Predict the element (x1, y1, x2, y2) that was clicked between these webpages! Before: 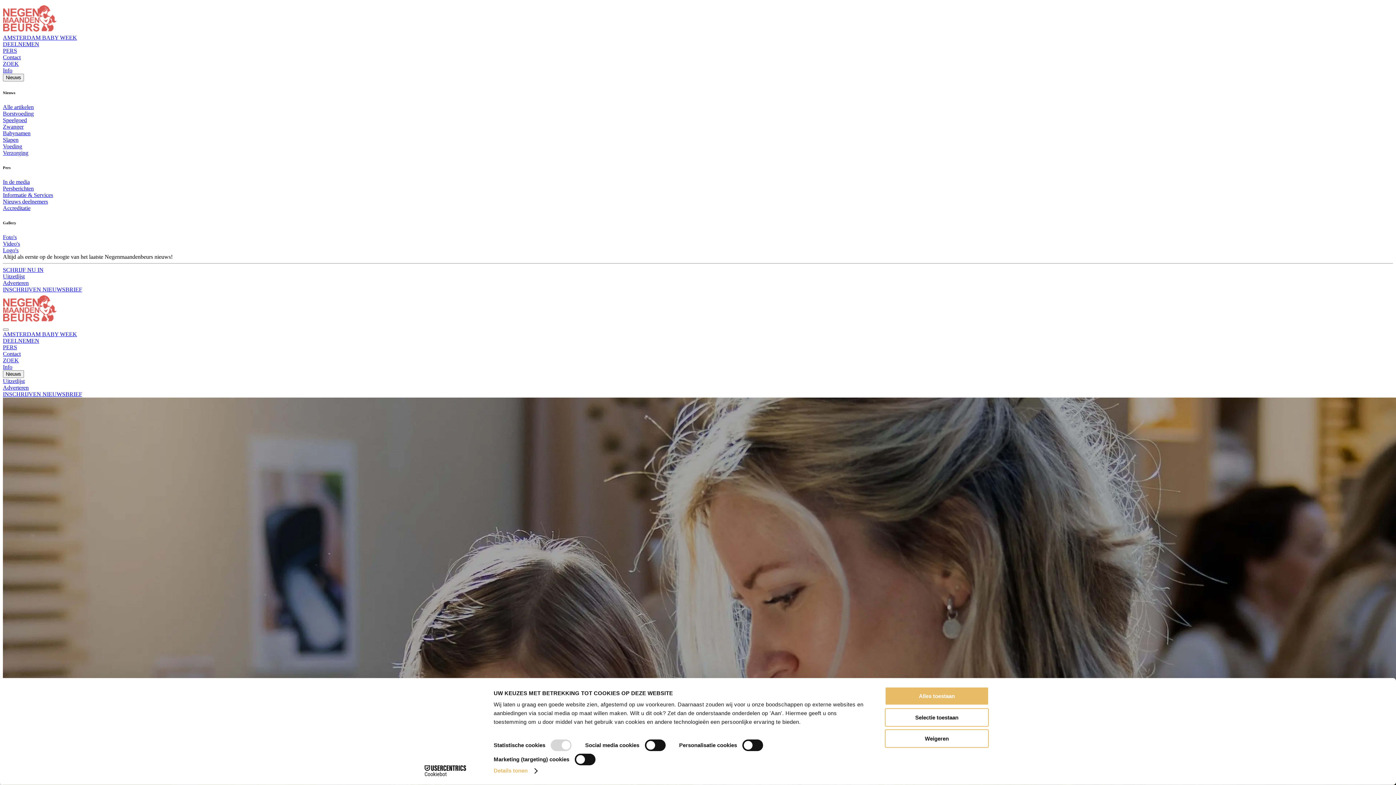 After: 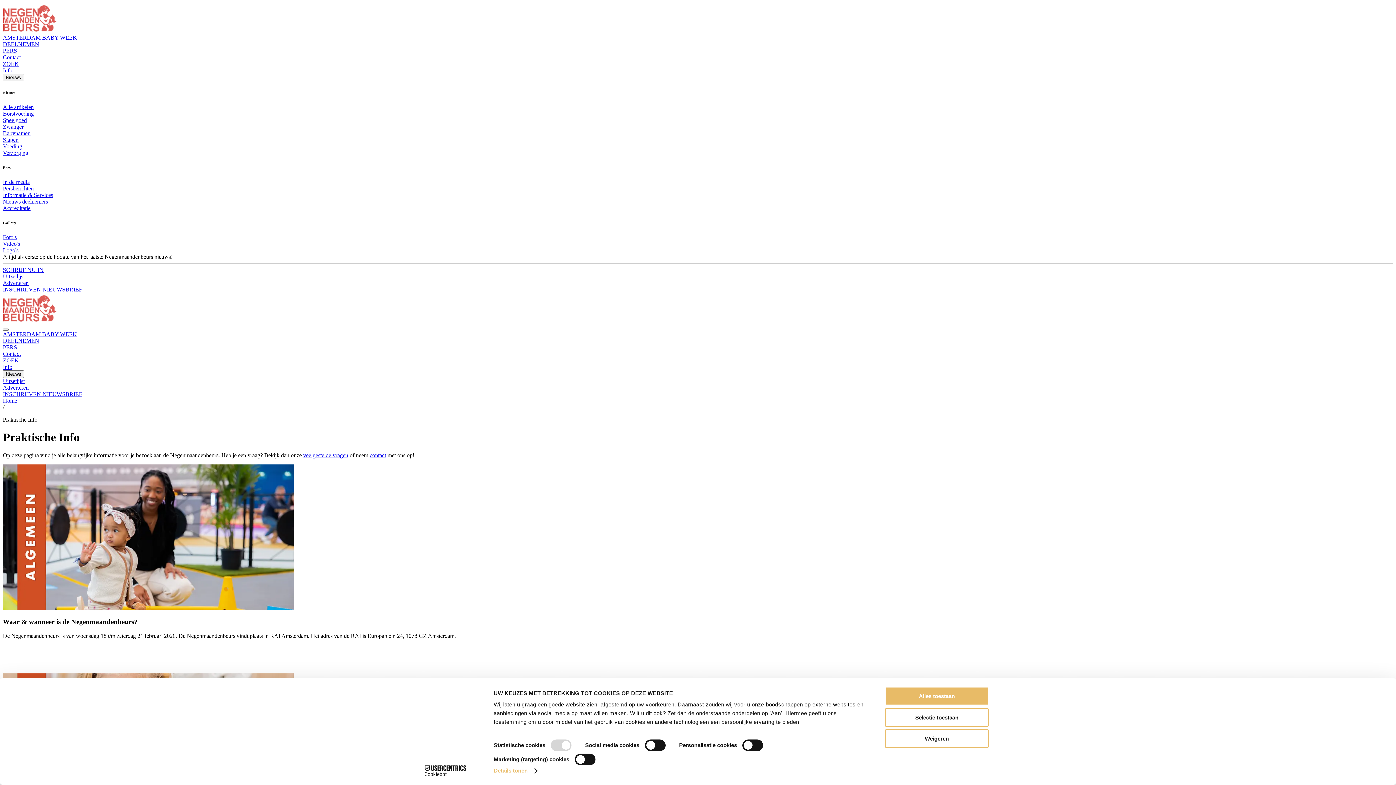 Action: bbox: (2, 363, 12, 370) label: Info